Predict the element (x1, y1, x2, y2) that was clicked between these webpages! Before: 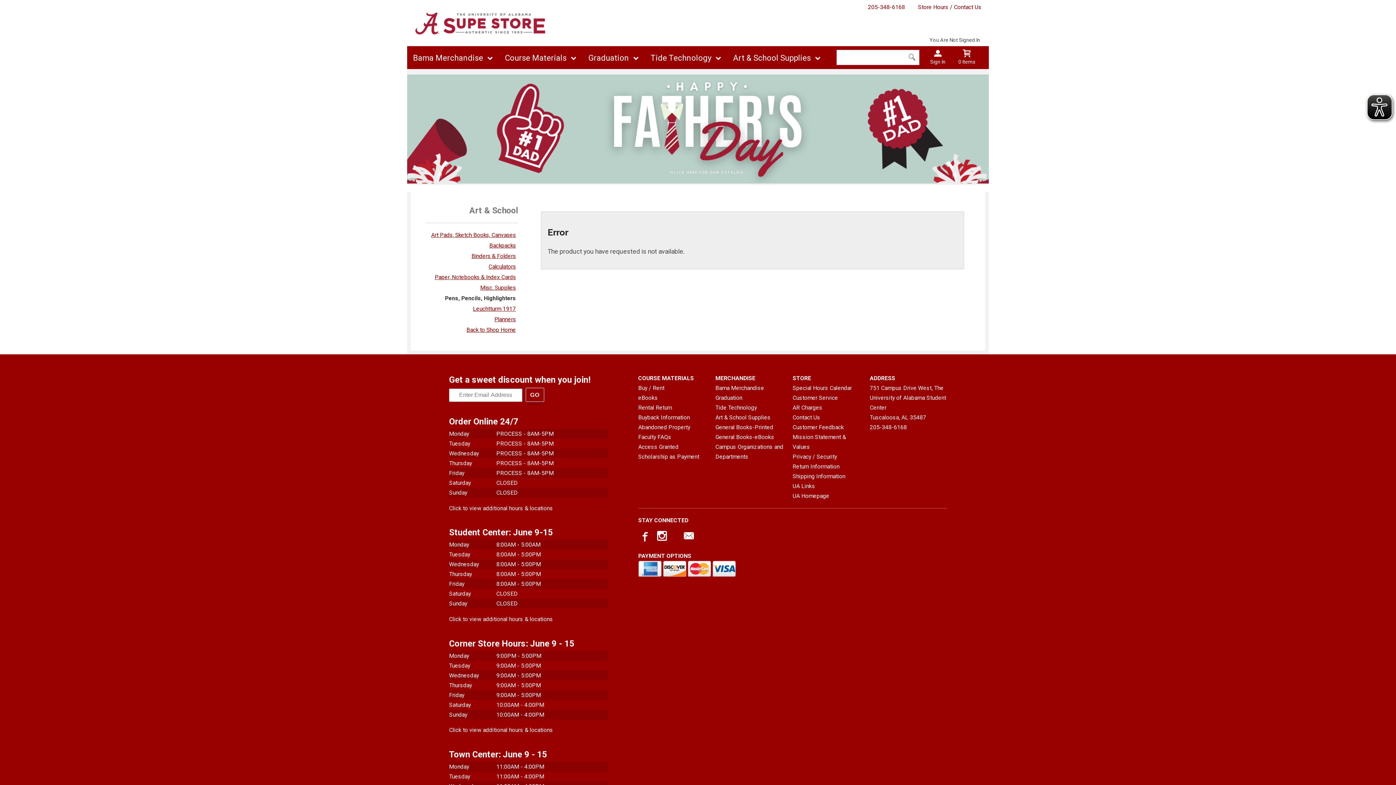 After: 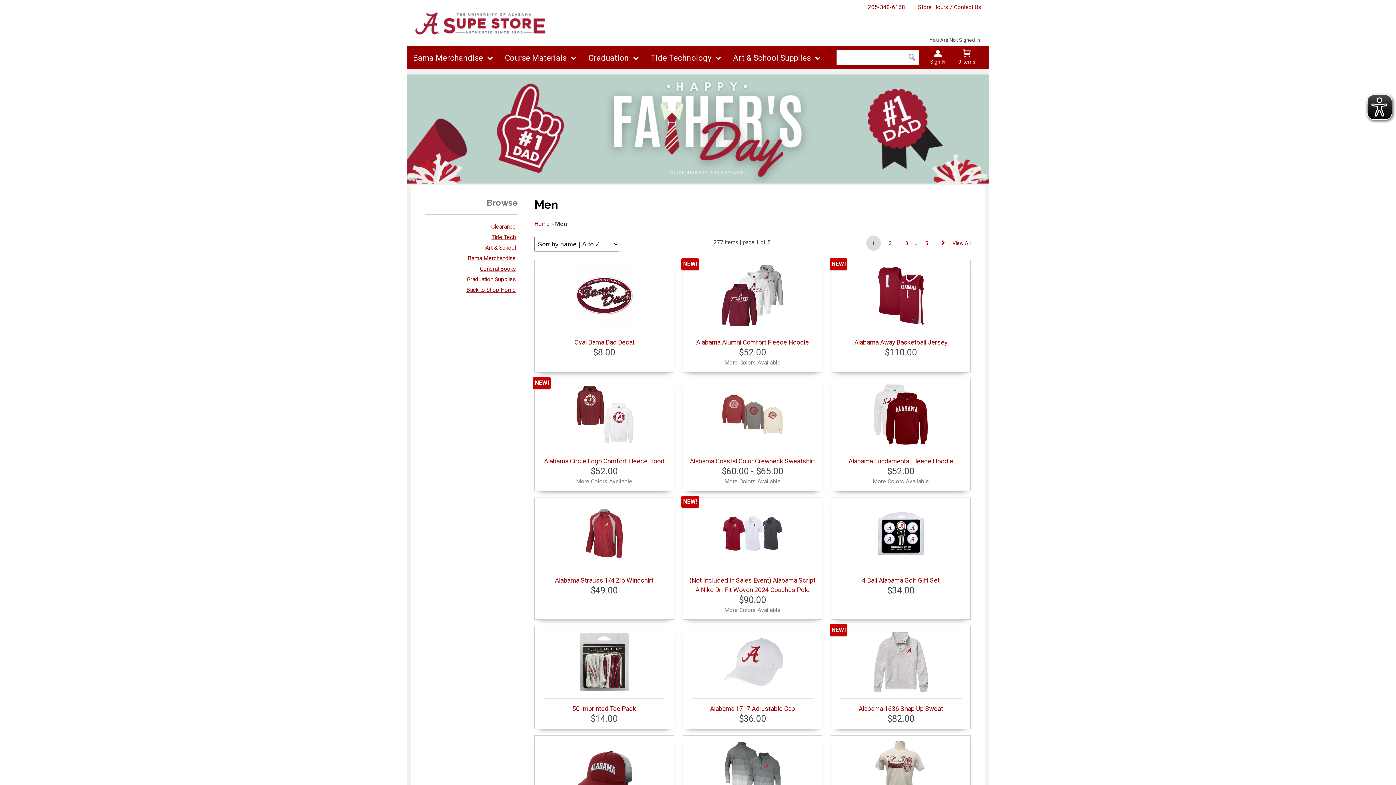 Action: bbox: (407, 177, 989, 185)